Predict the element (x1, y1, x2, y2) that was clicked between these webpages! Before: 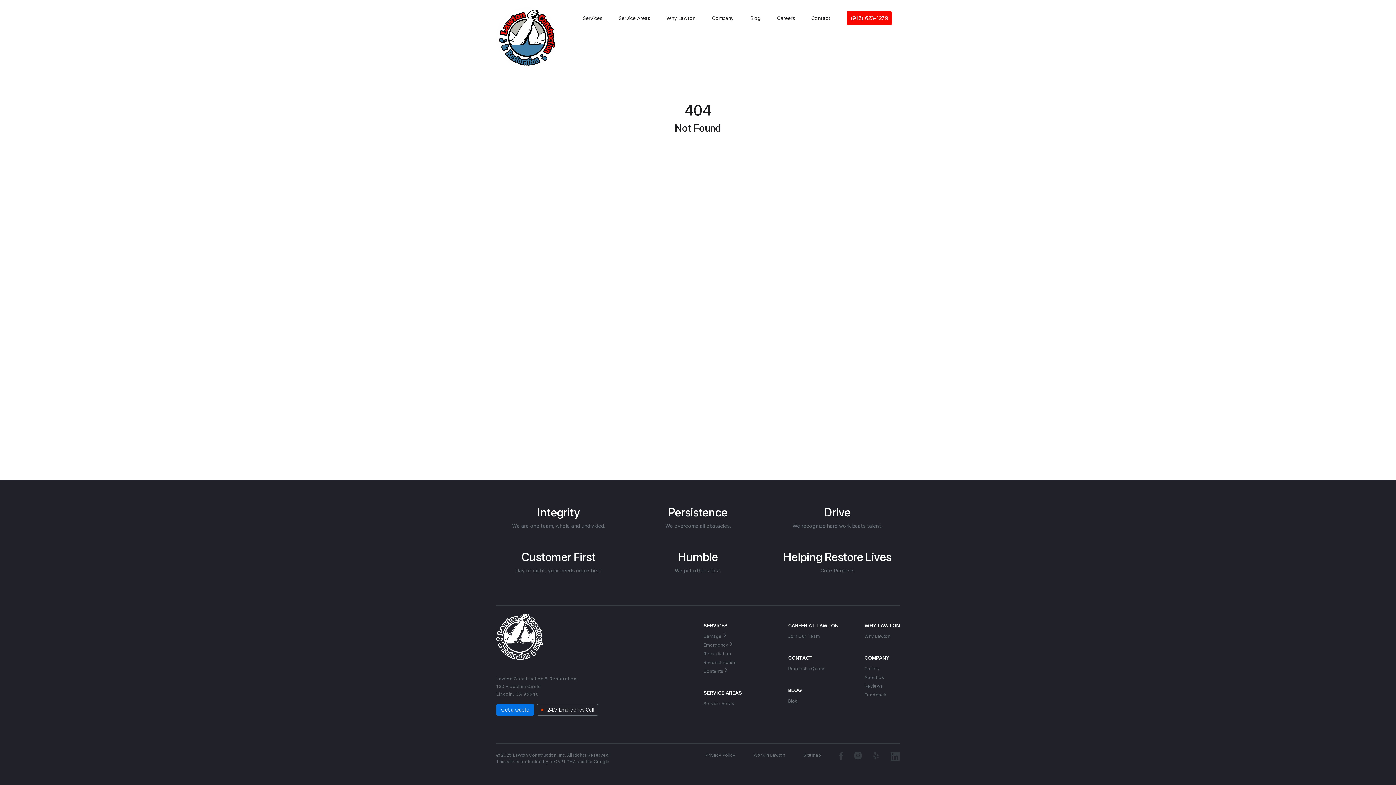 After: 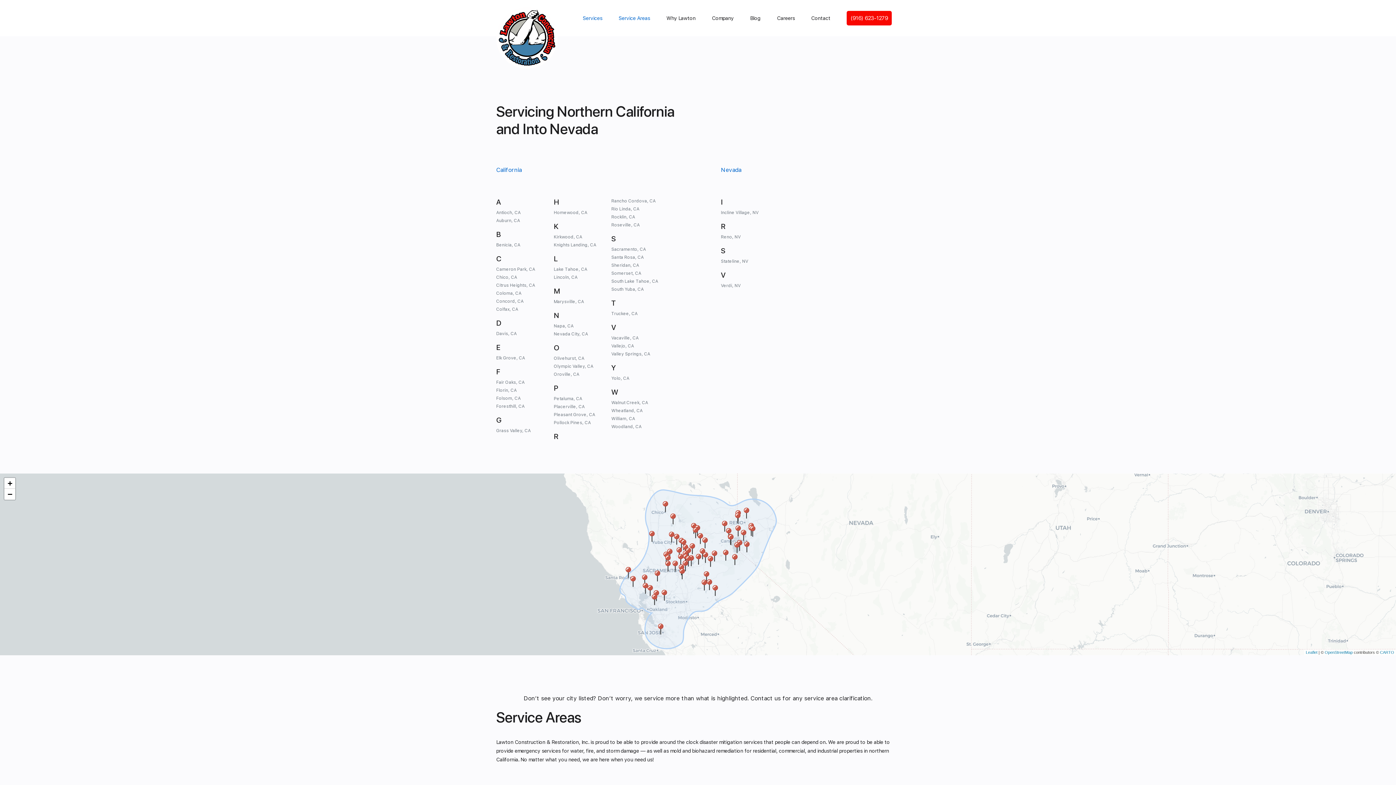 Action: label: Service Areas bbox: (703, 701, 734, 706)